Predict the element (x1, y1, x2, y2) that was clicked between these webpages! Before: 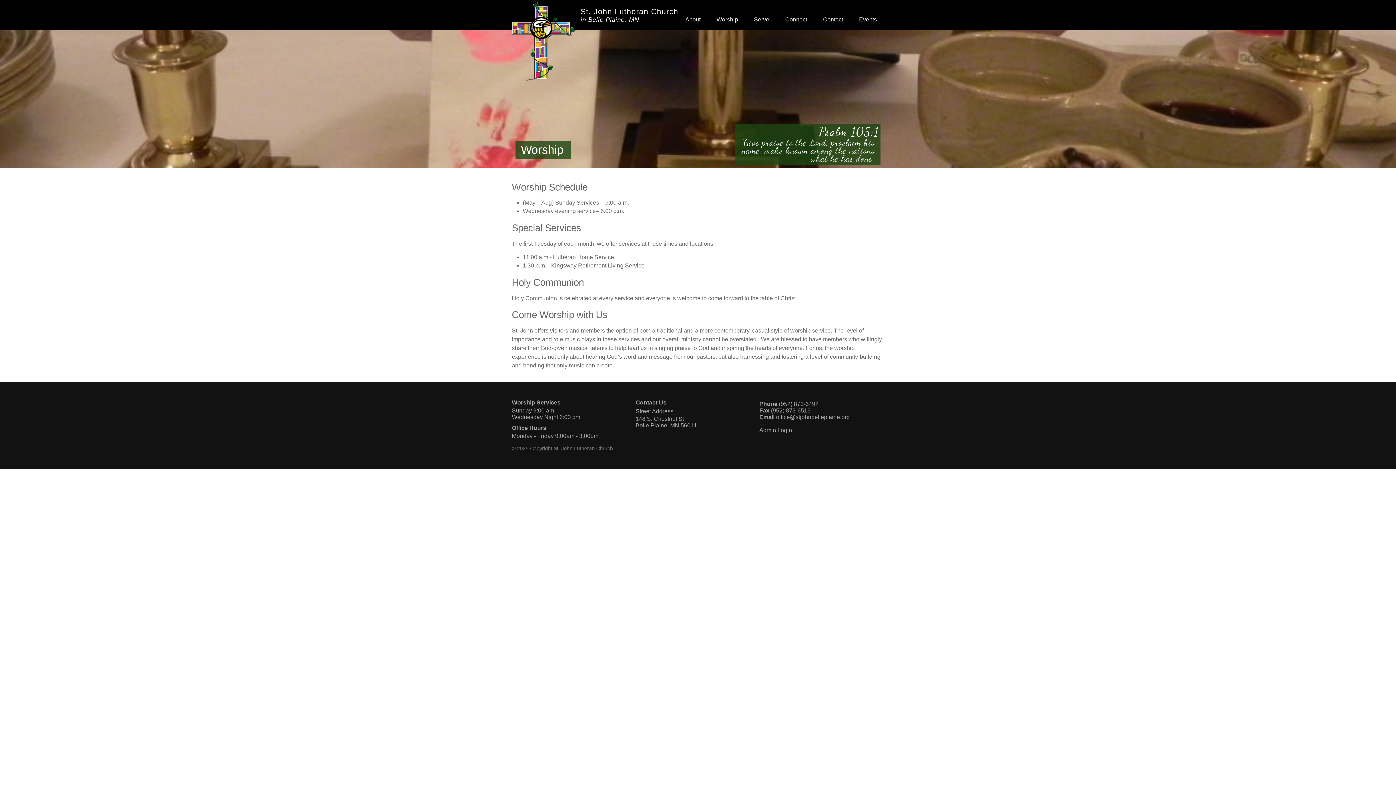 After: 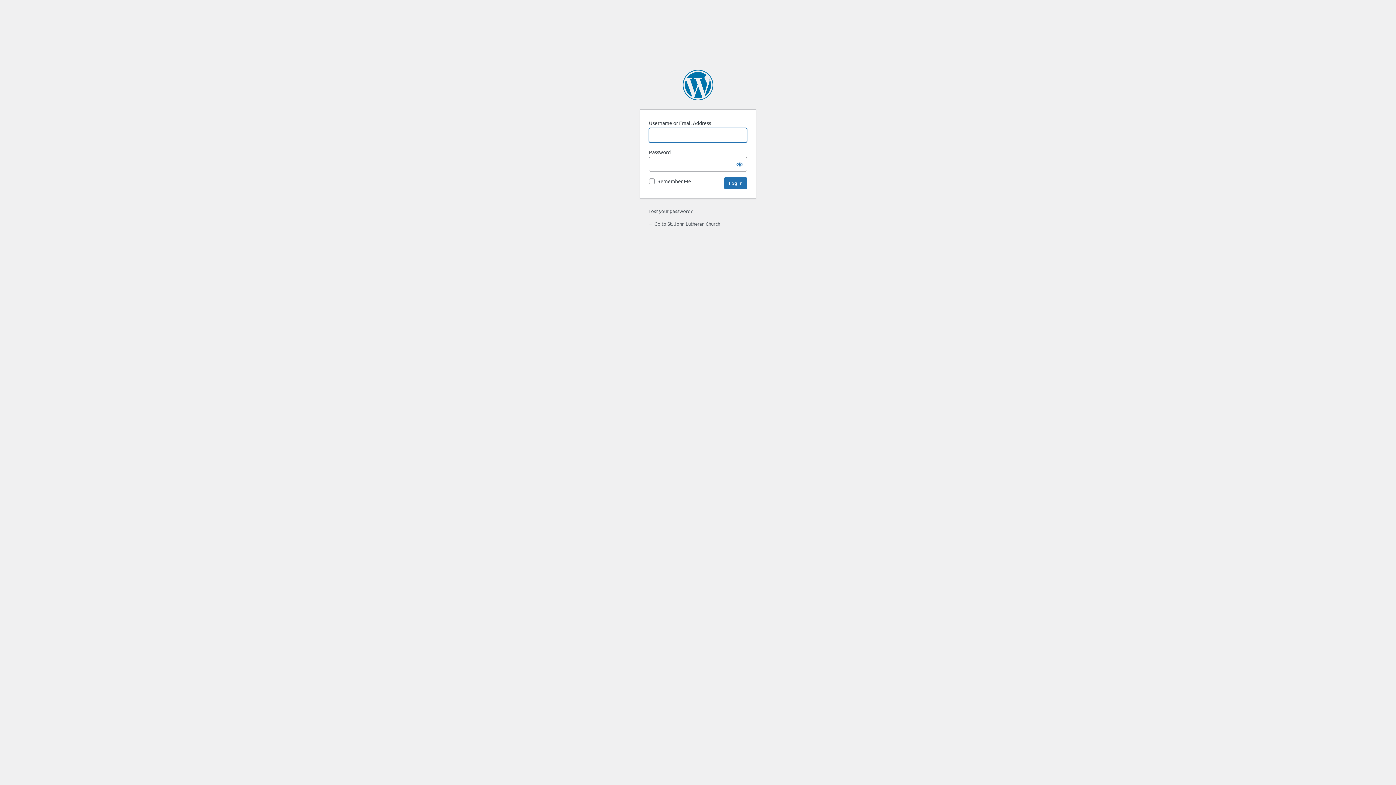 Action: bbox: (759, 427, 792, 433) label: Admin Login